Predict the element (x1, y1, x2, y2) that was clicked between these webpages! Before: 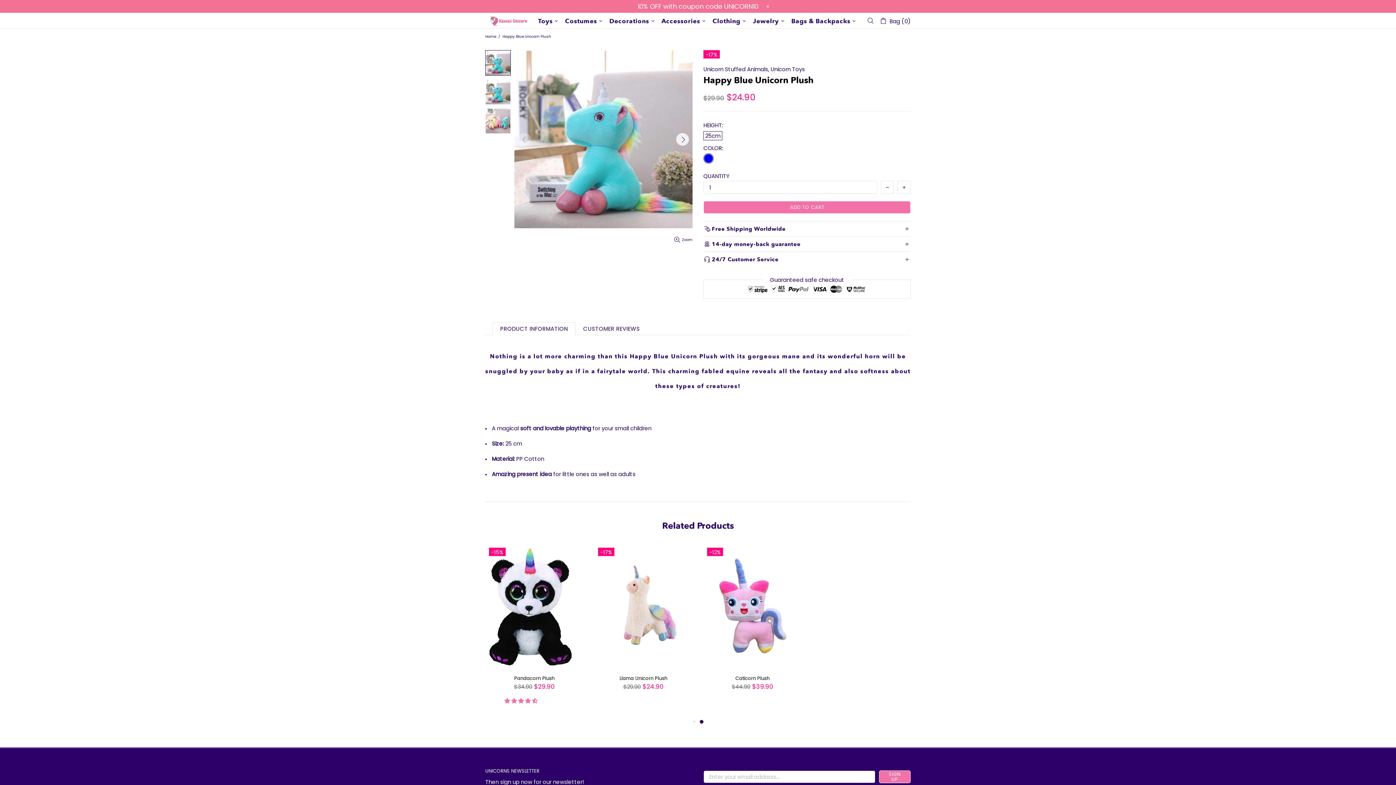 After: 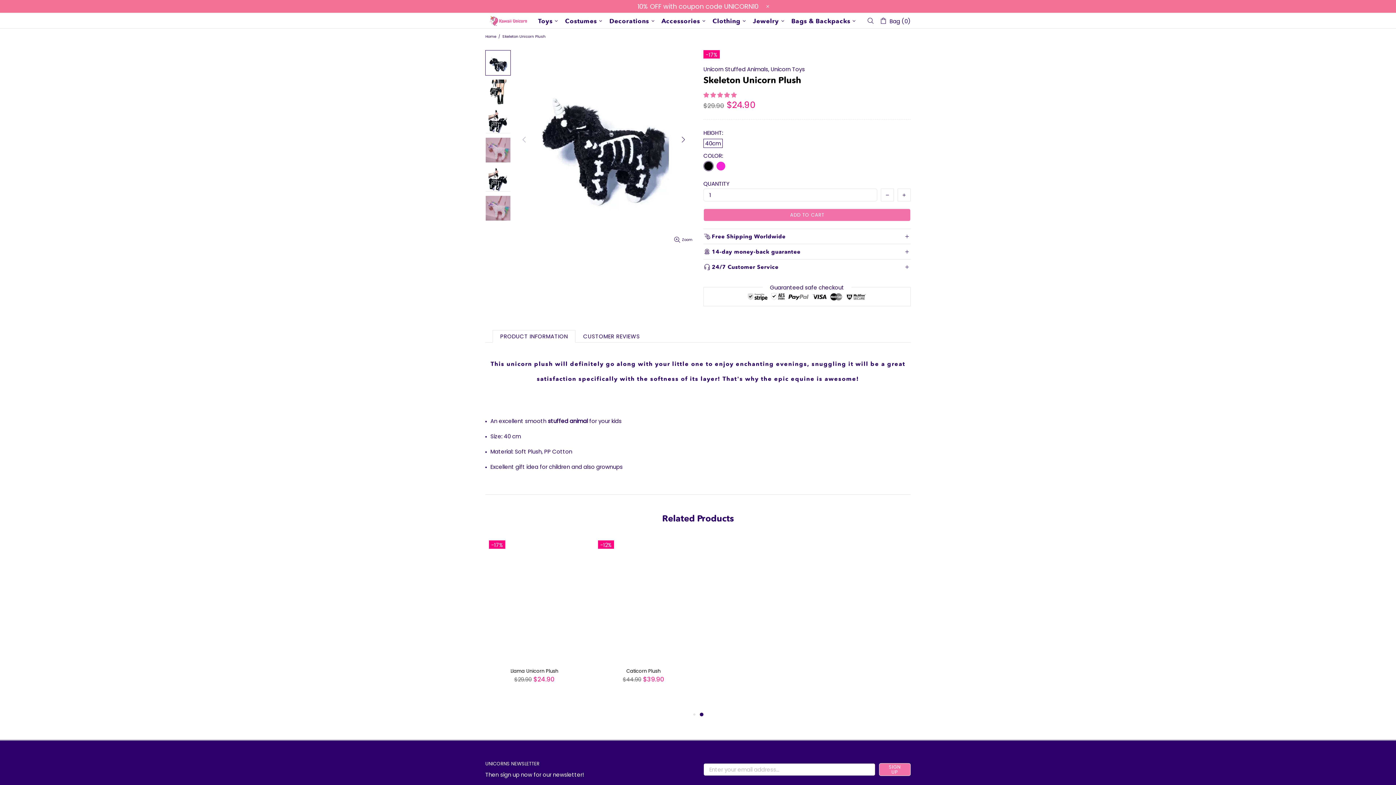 Action: bbox: (594, 650, 692, 670)